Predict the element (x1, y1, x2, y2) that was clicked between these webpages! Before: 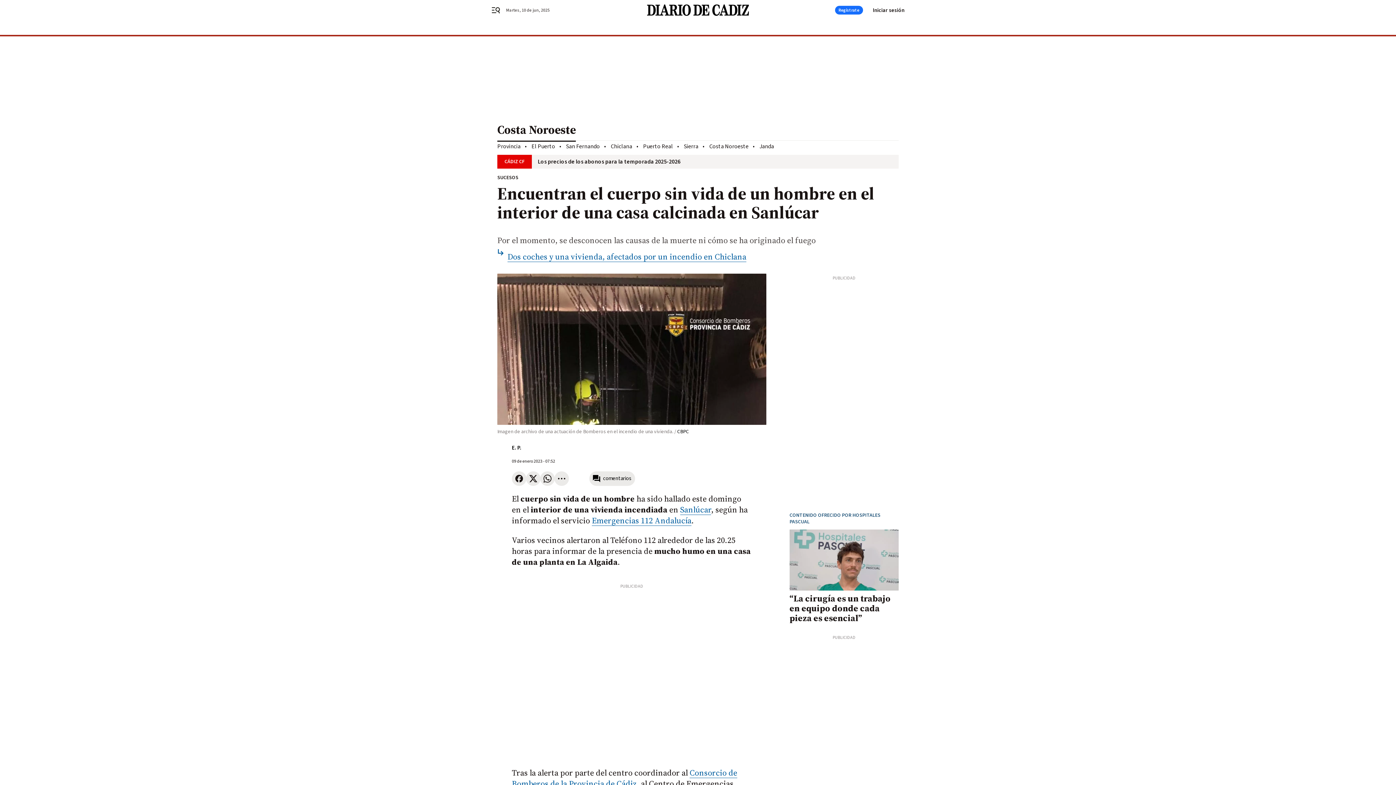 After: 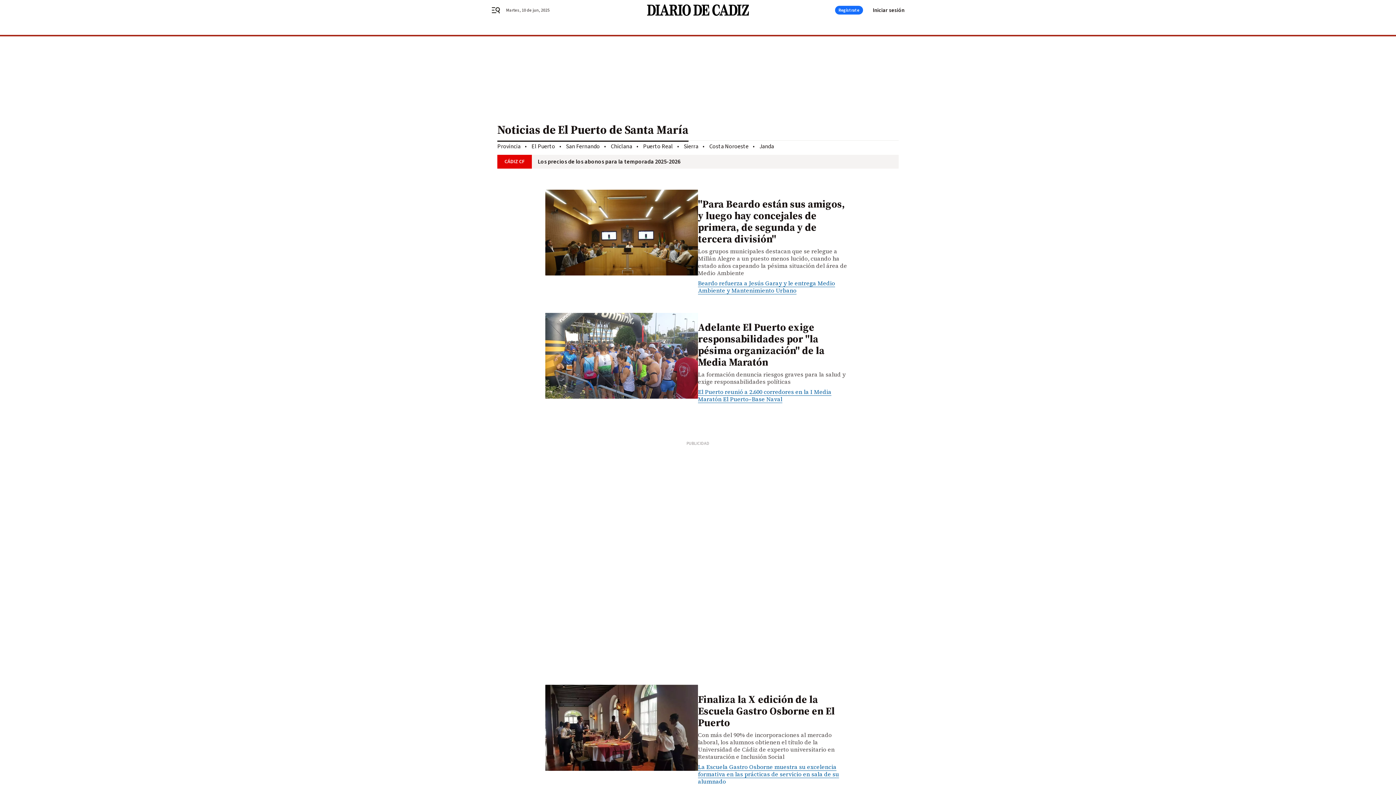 Action: label: El Puerto bbox: (531, 142, 555, 150)